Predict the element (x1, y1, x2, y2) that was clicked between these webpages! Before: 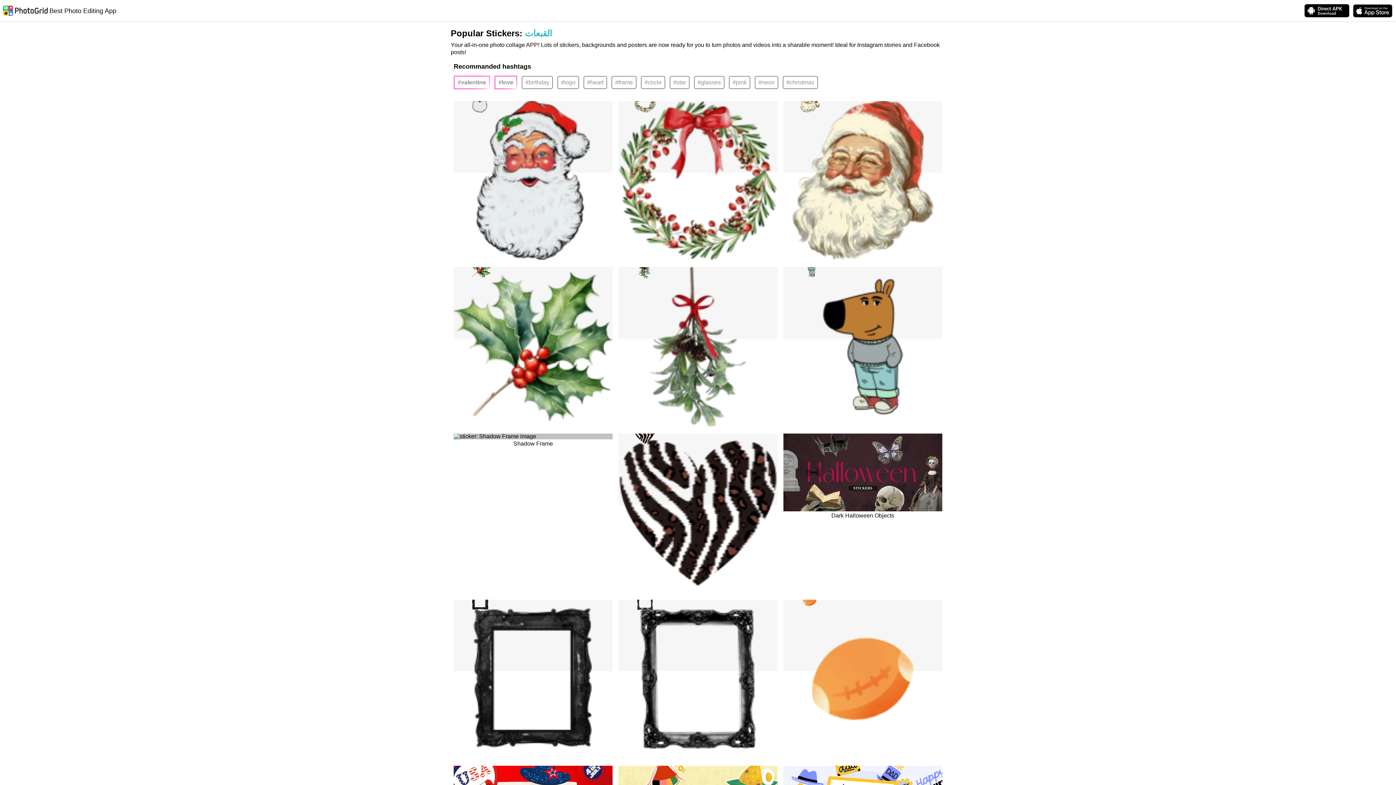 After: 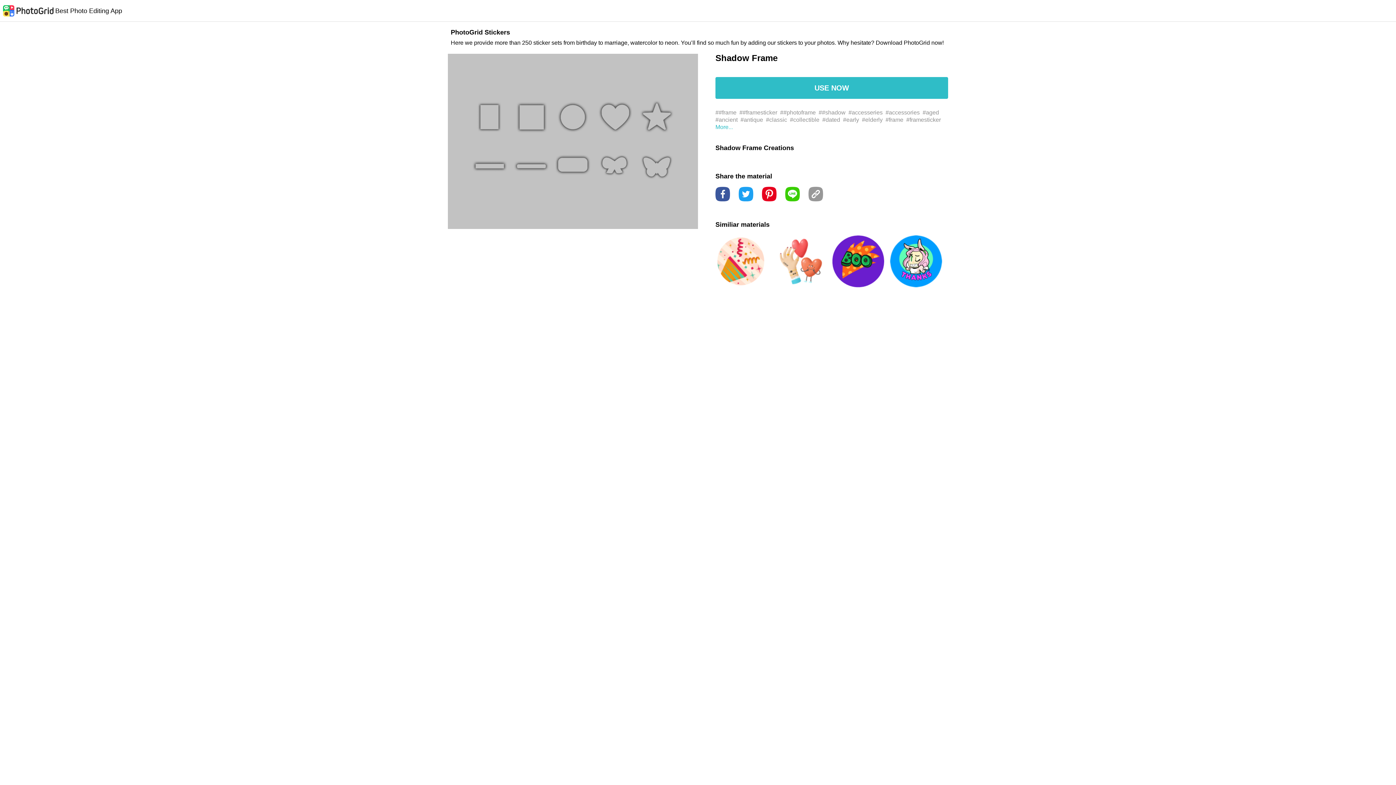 Action: label: Shadow Frame bbox: (453, 358, 612, 365)